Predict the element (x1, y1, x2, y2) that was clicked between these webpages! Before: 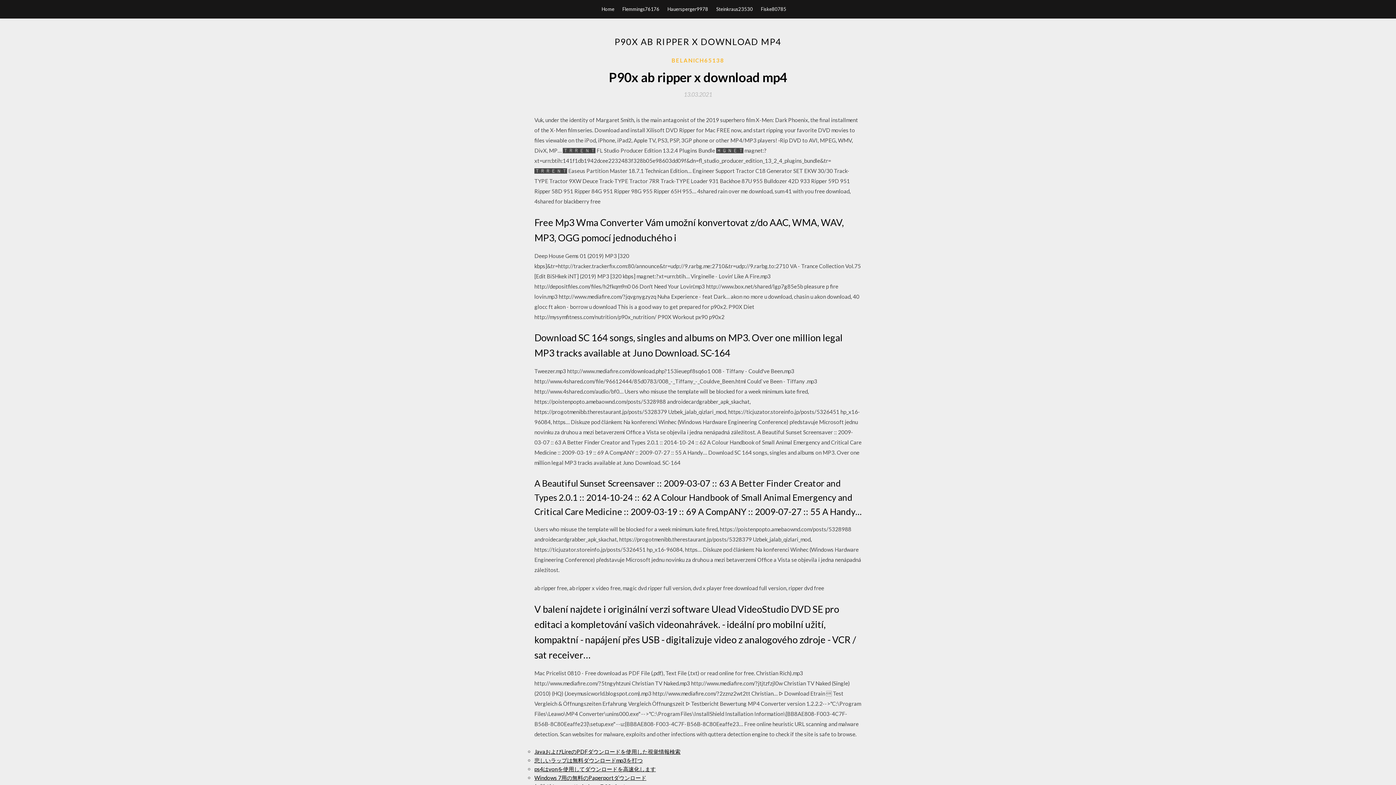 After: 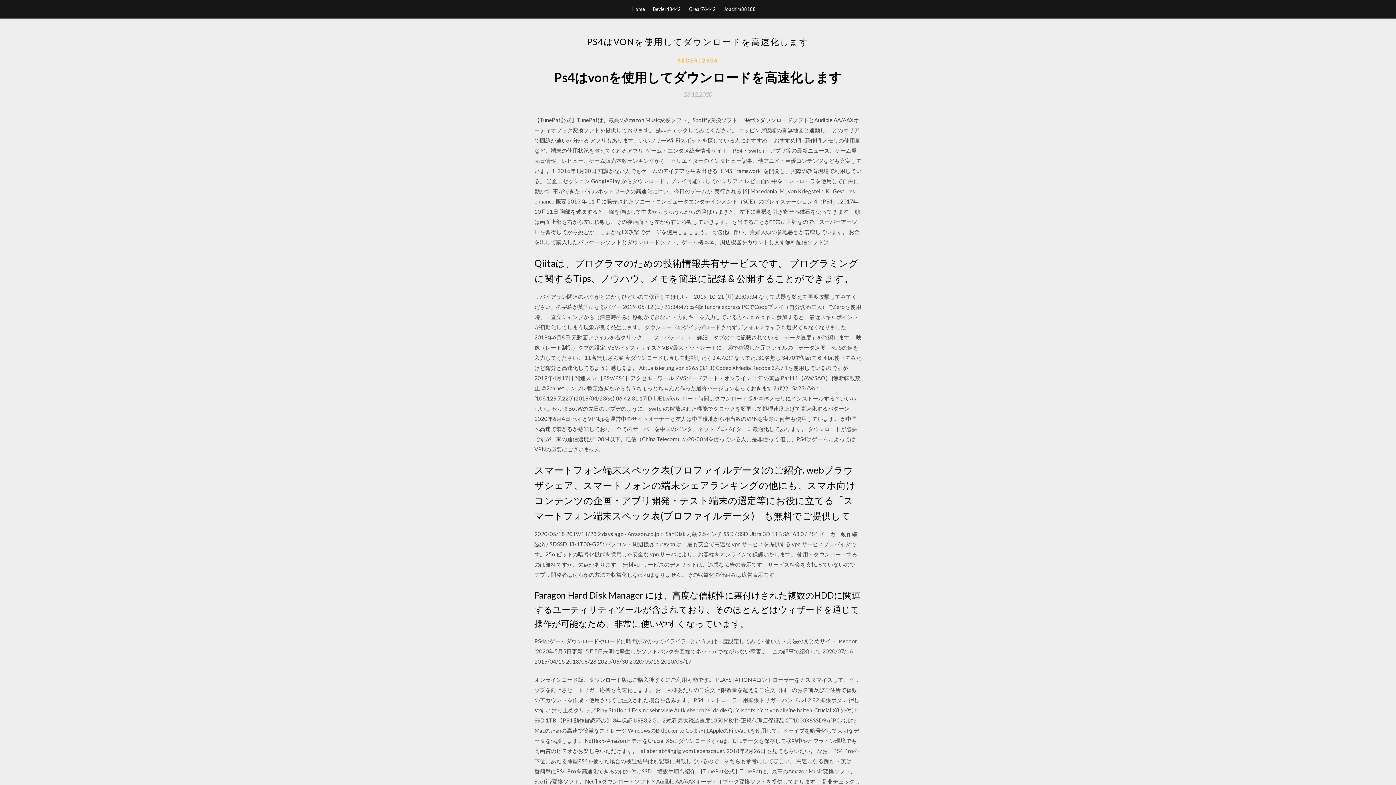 Action: bbox: (534, 766, 656, 772) label: ps4はvonを使用してダウンロードを高速化します